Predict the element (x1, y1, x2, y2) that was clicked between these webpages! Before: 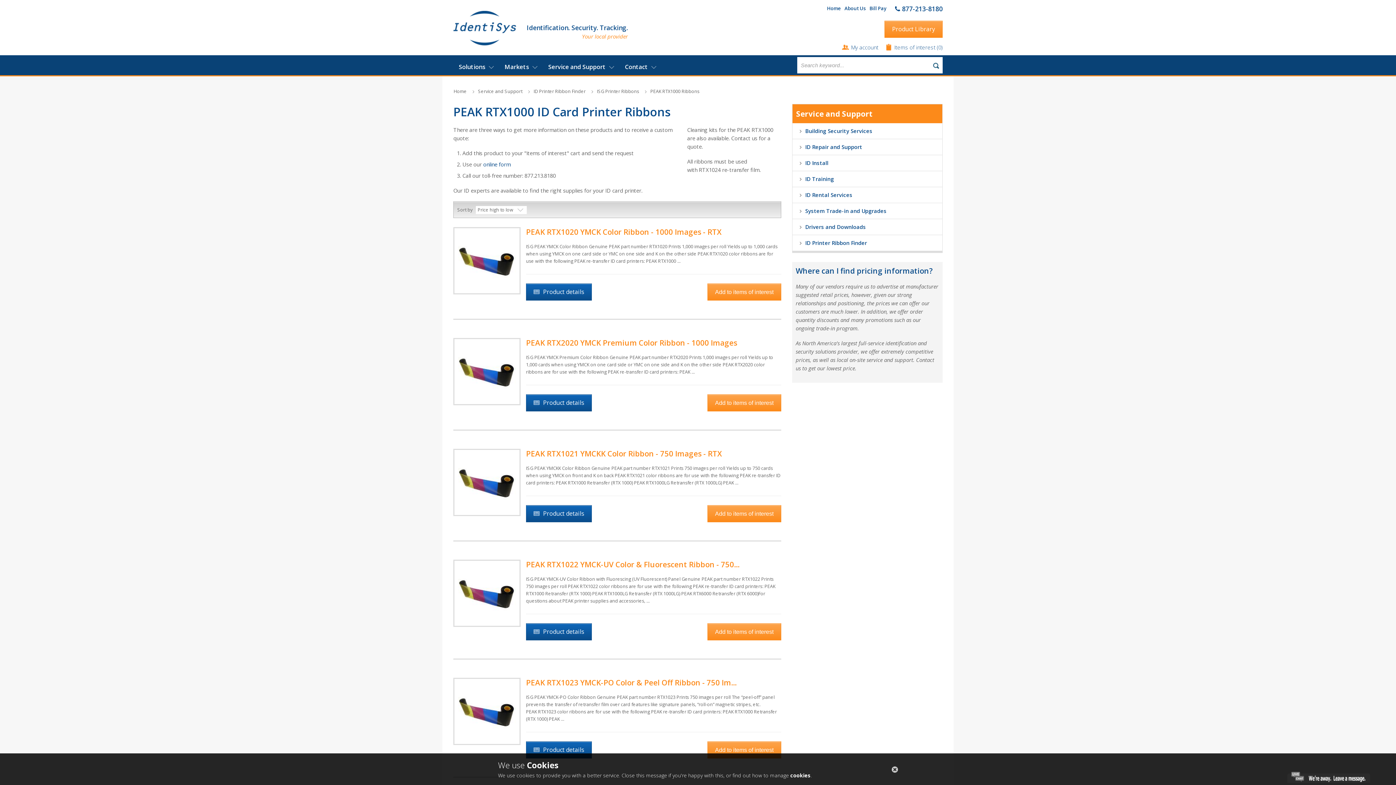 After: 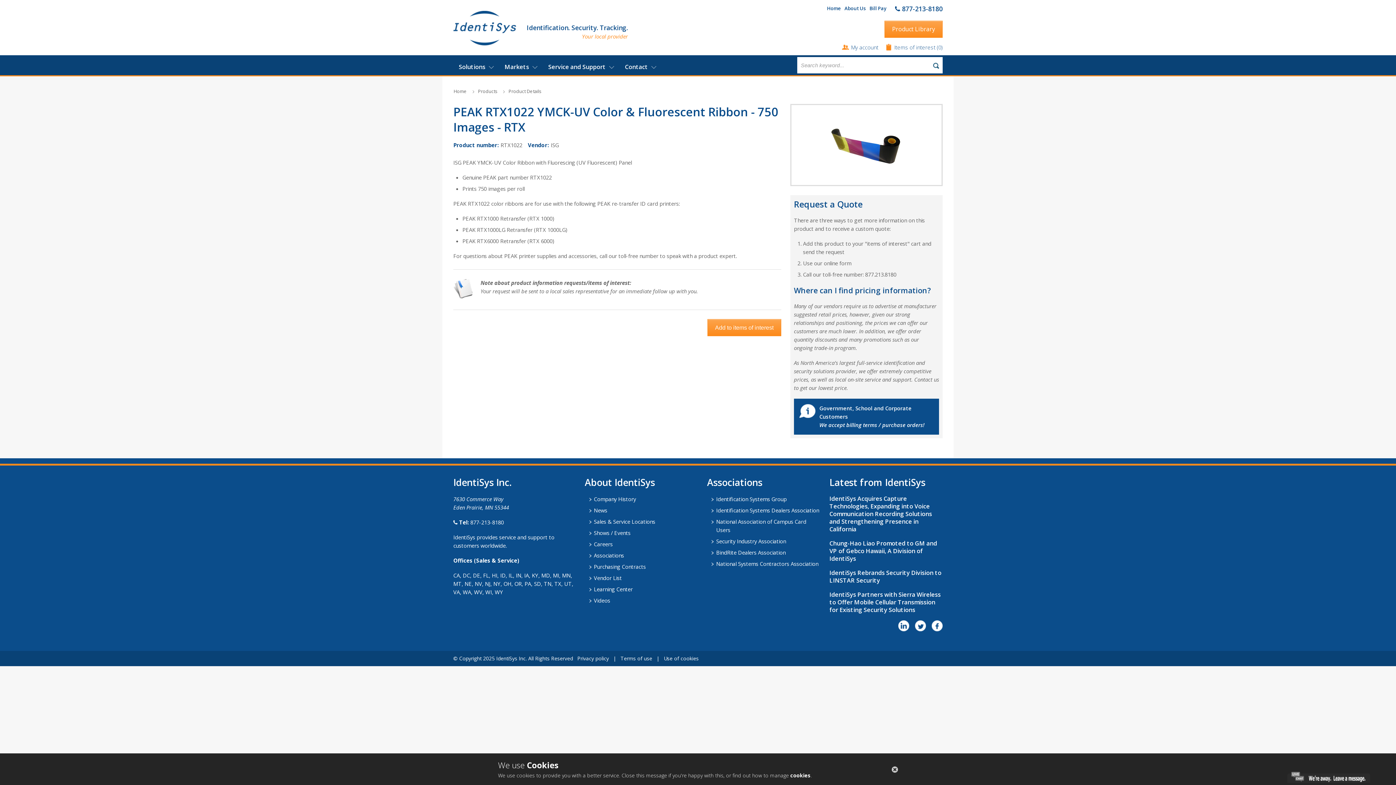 Action: bbox: (526, 559, 739, 569) label: PEAK RTX1022 YMCK-UV Color & Fluorescent Ribbon - 750...